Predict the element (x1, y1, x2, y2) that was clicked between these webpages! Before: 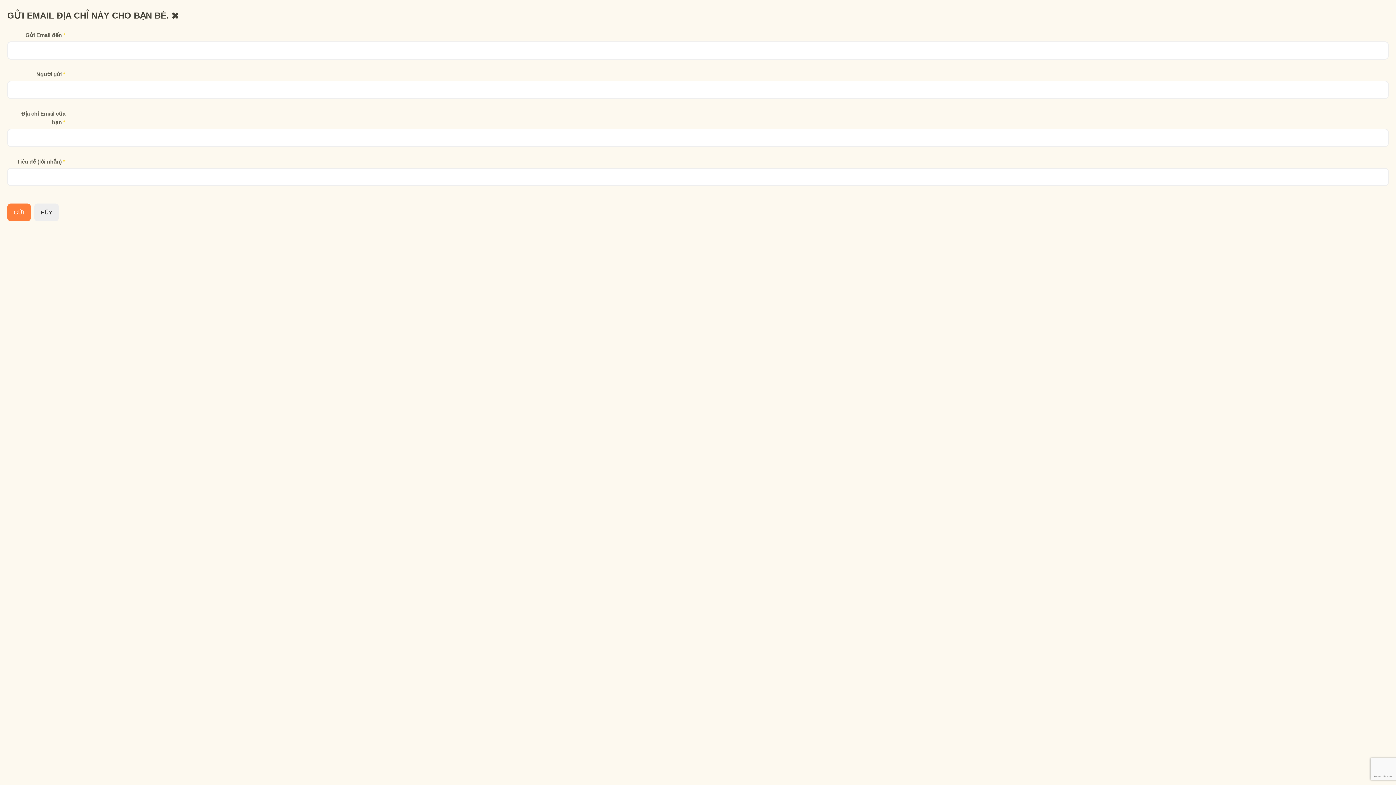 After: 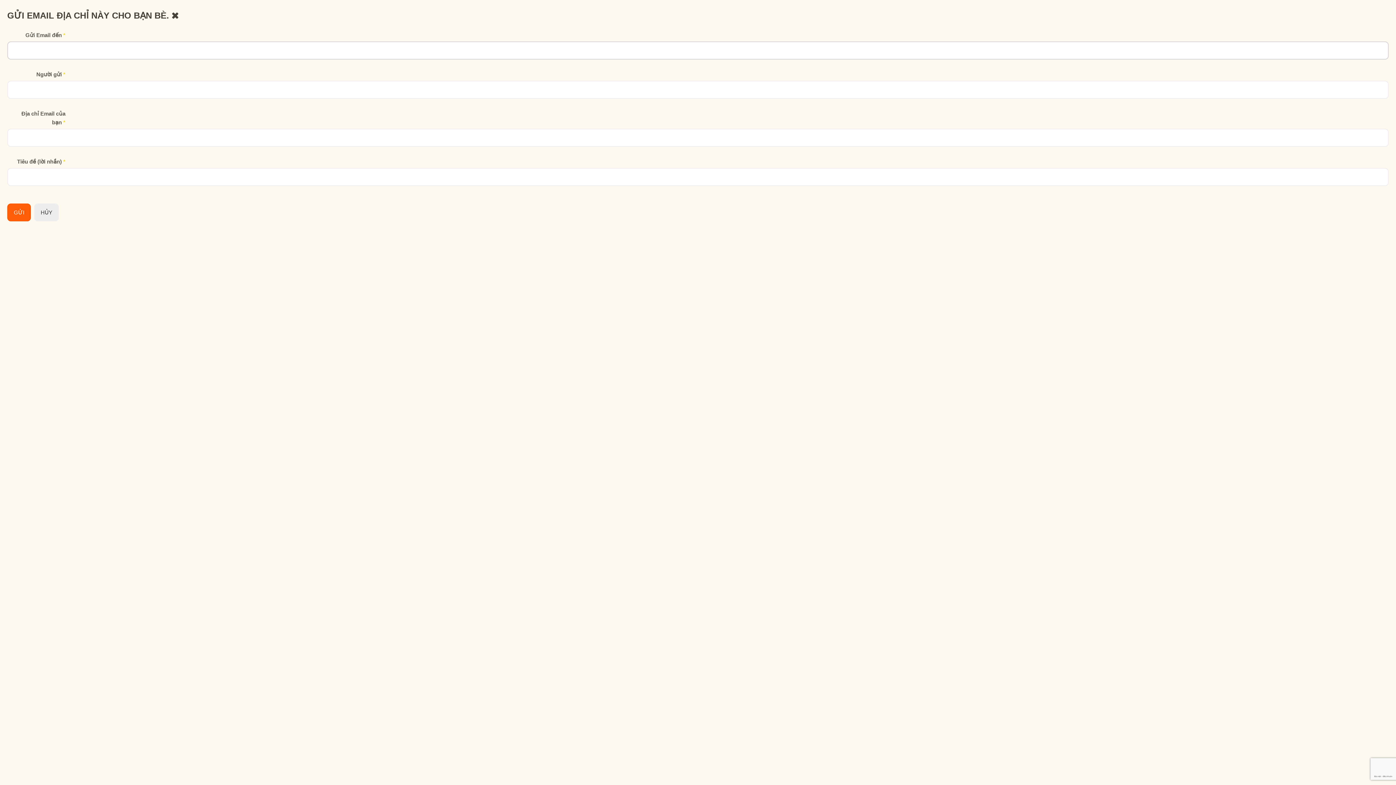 Action: bbox: (7, 203, 30, 221) label: GỬI